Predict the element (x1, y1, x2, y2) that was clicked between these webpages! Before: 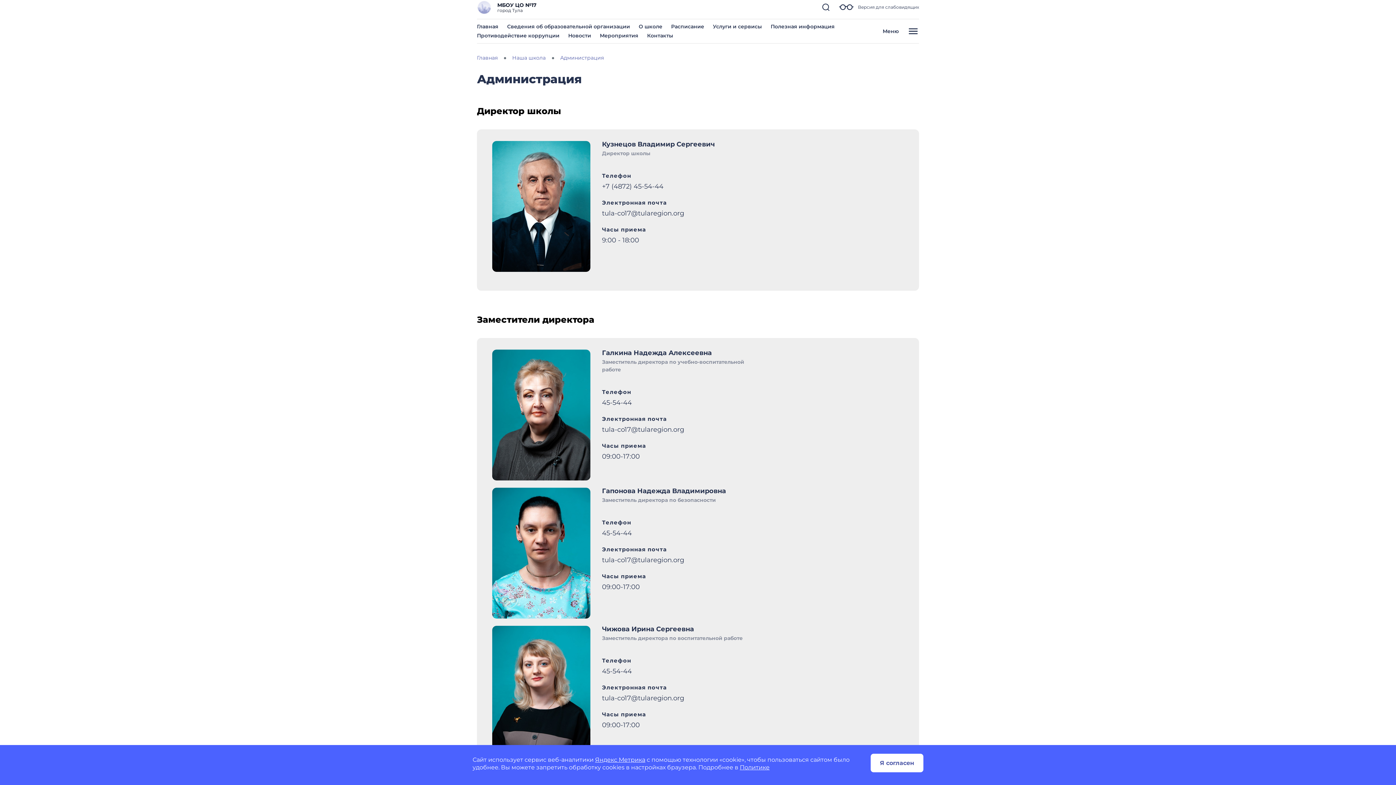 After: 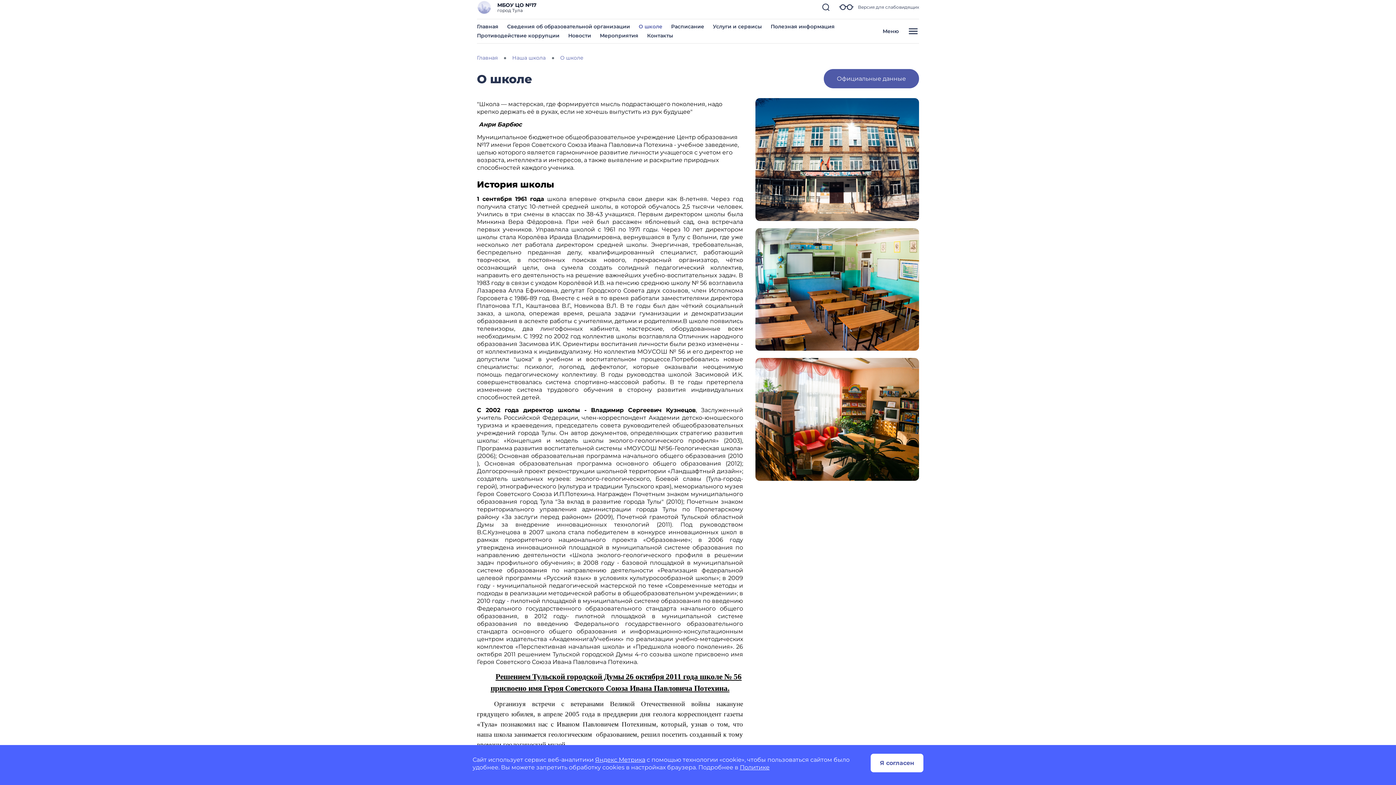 Action: label: О школе bbox: (638, 23, 662, 29)